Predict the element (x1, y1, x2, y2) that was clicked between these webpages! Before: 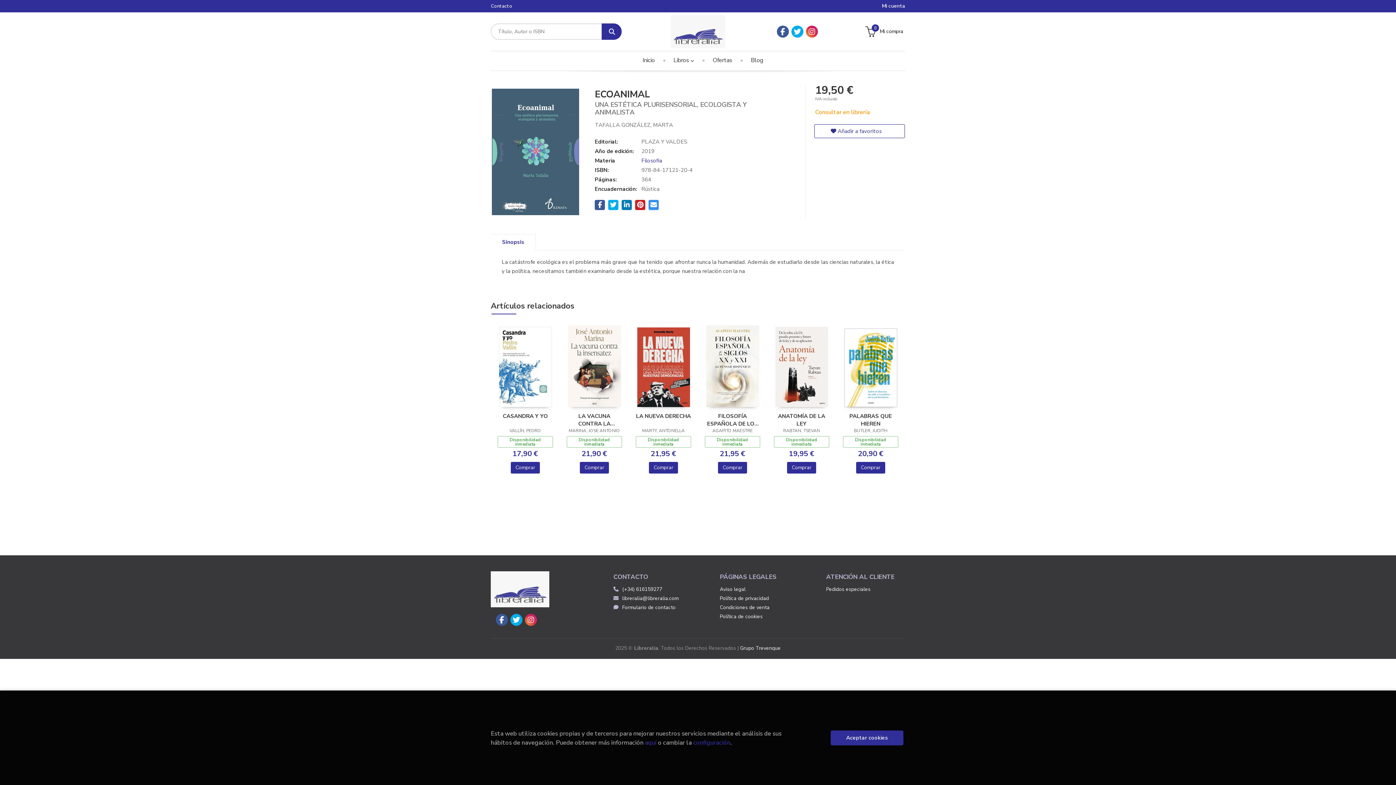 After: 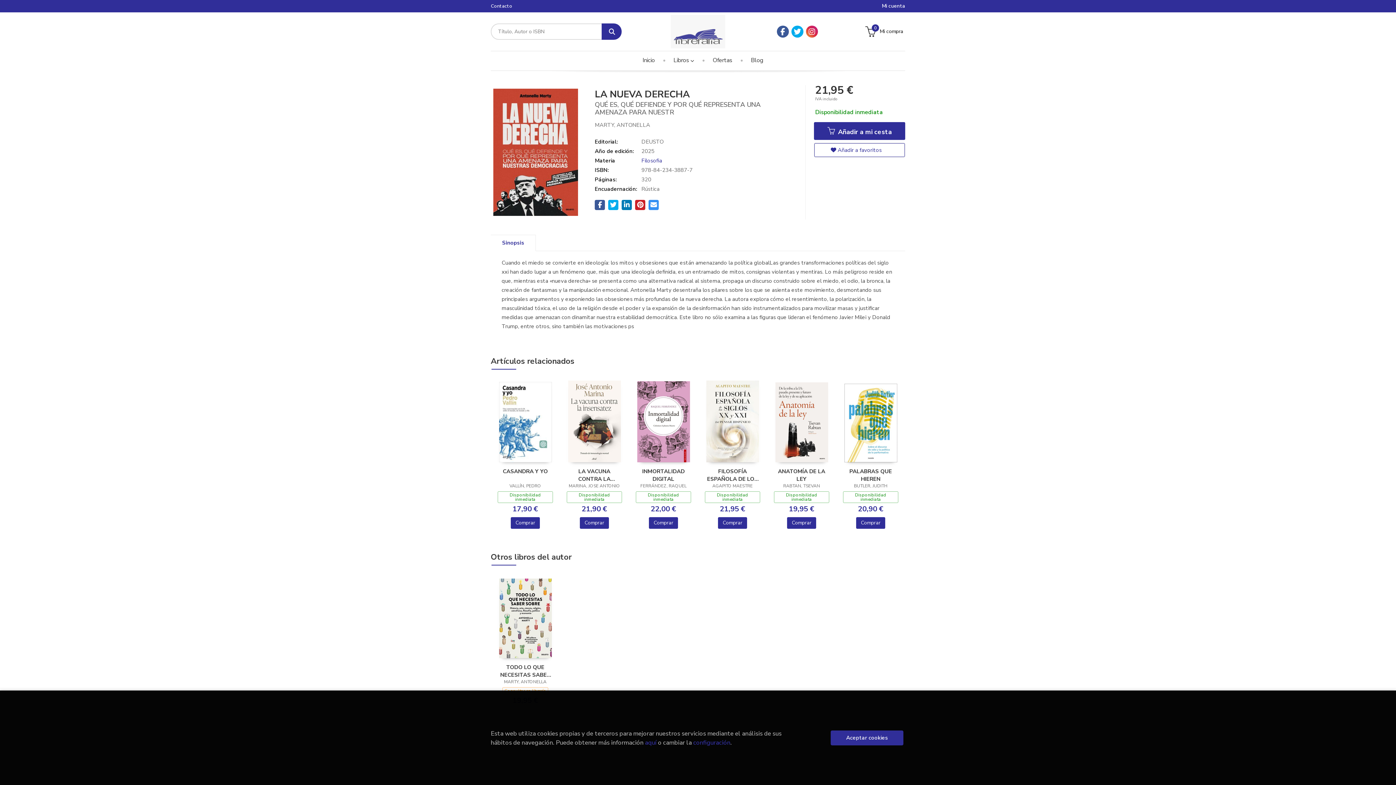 Action: label: LA NUEVA DERECHA bbox: (636, 412, 691, 427)